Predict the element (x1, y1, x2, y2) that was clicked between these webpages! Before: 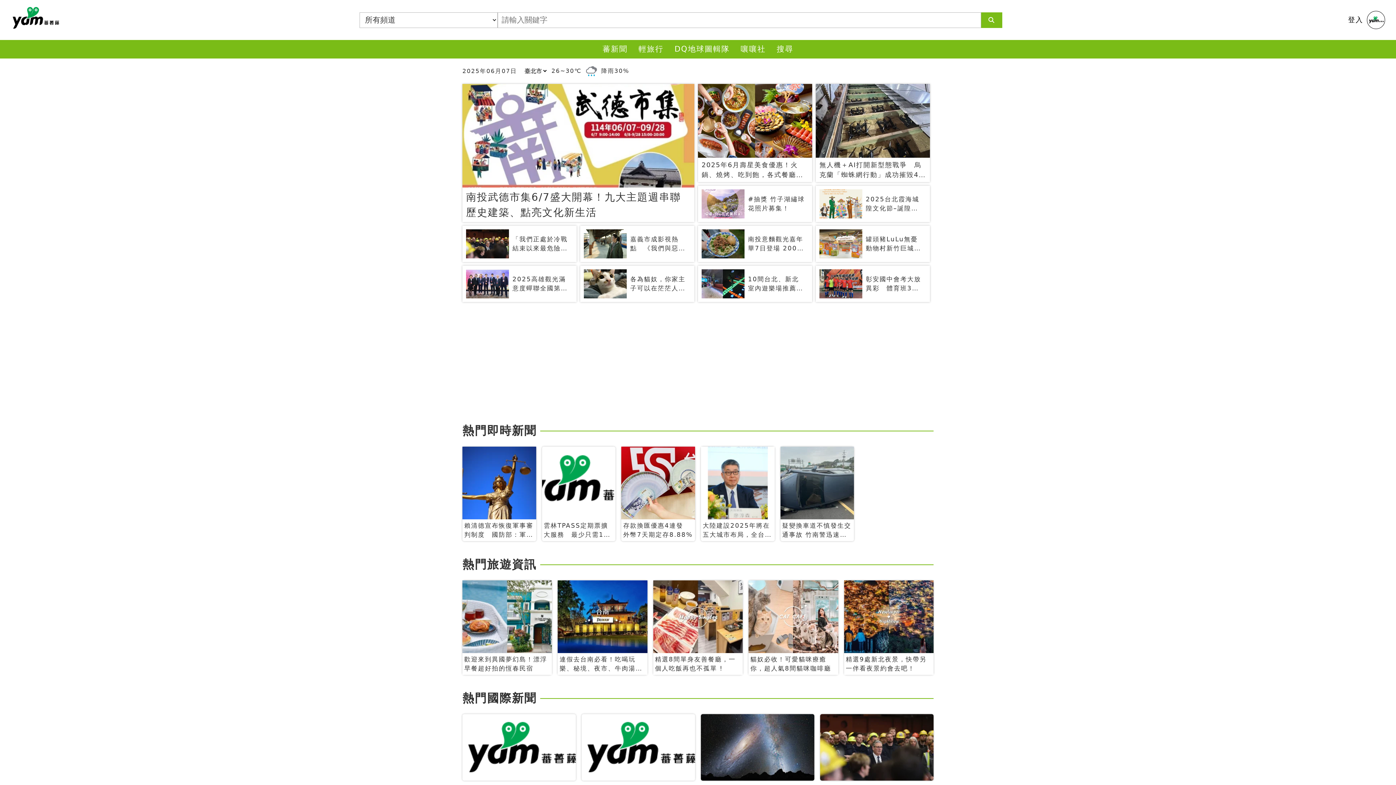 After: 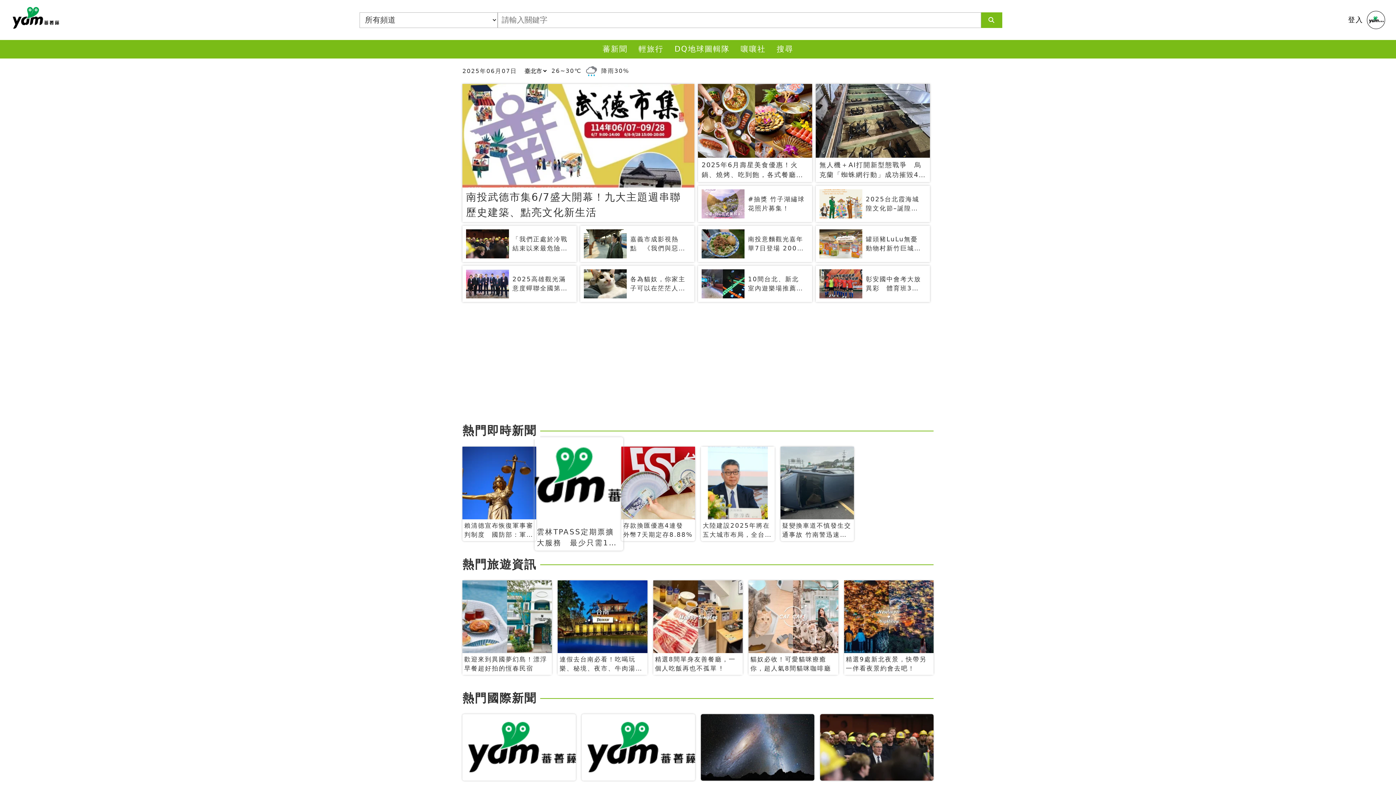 Action: label: 雲林TPASS定期票擴大服務　最少只需199 元就無限搭 bbox: (542, 446, 615, 541)